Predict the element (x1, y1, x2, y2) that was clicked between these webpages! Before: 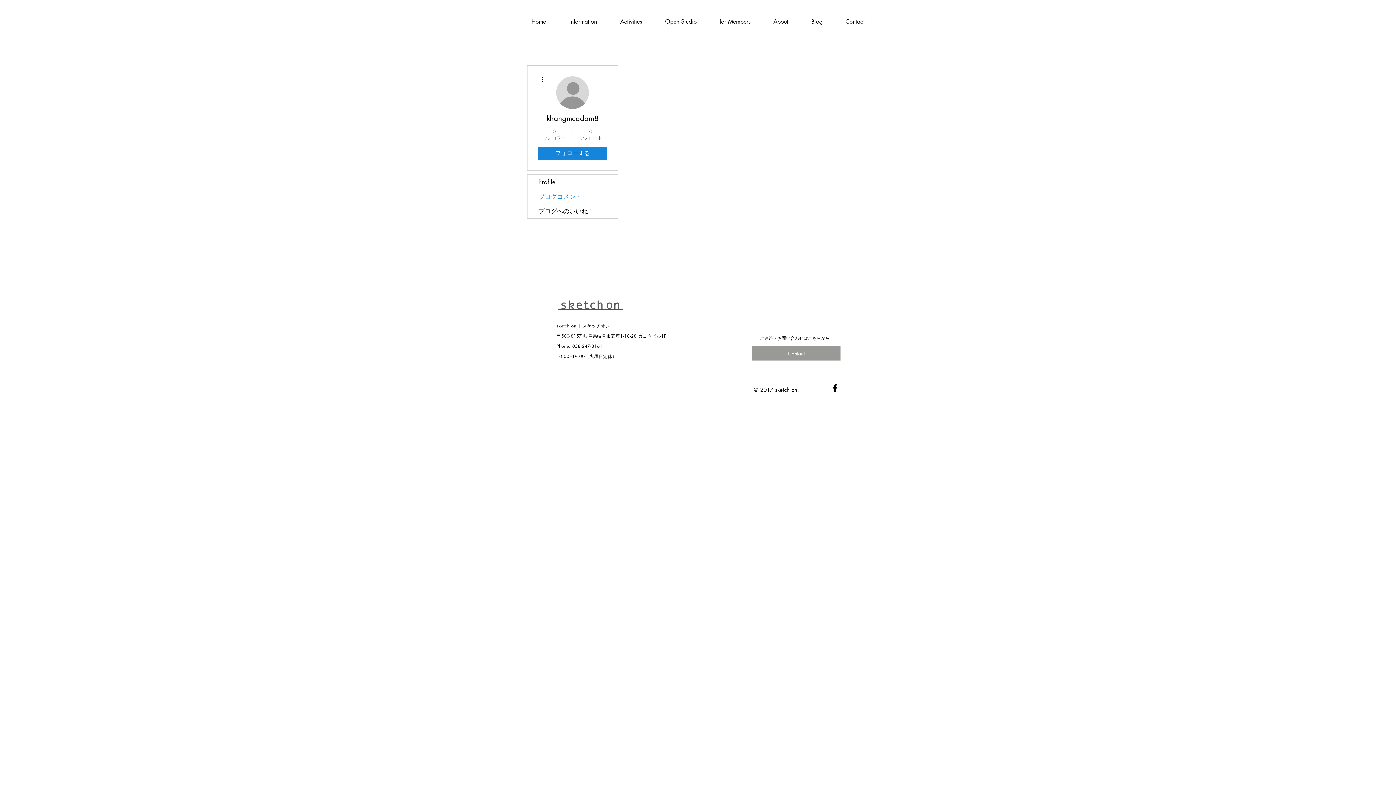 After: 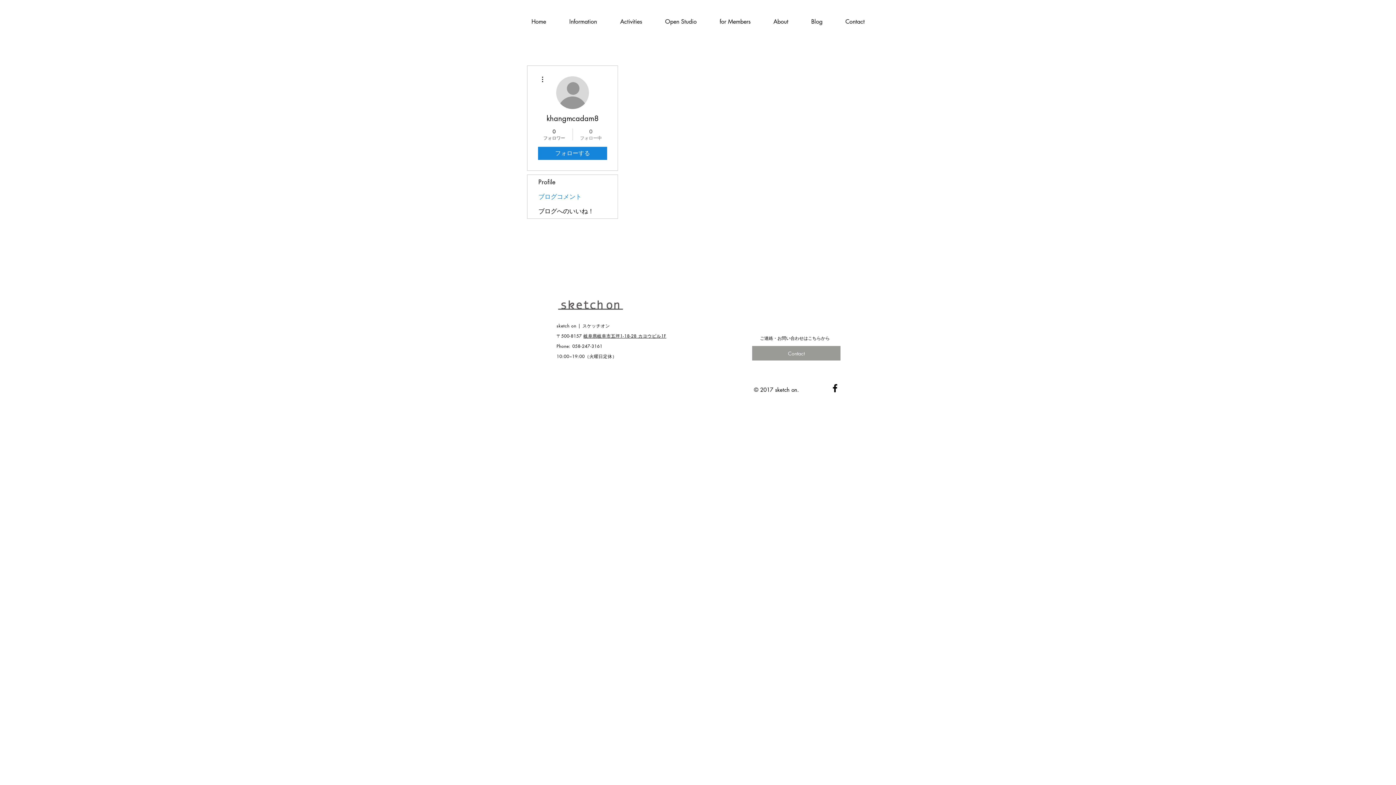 Action: label: 0
フォロー中 bbox: (576, 128, 605, 141)